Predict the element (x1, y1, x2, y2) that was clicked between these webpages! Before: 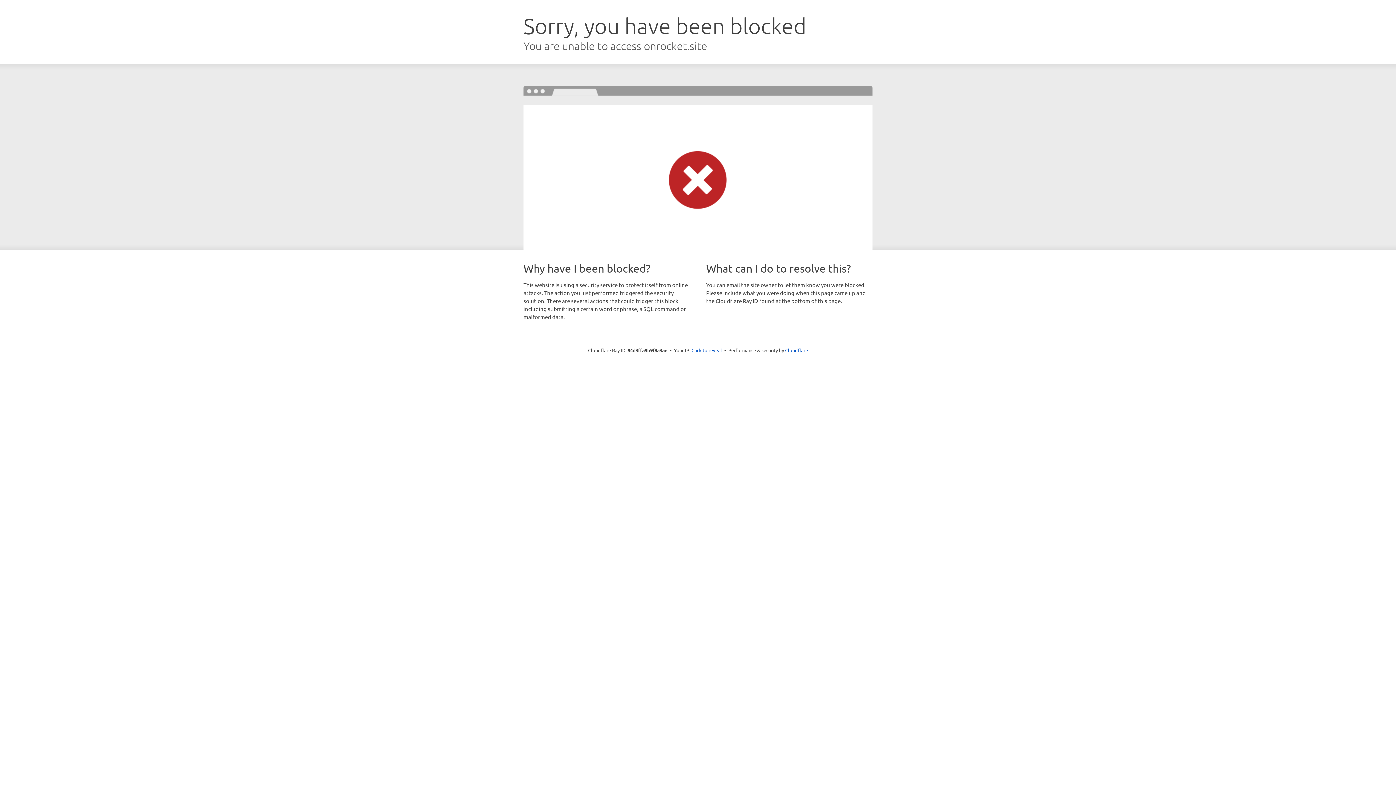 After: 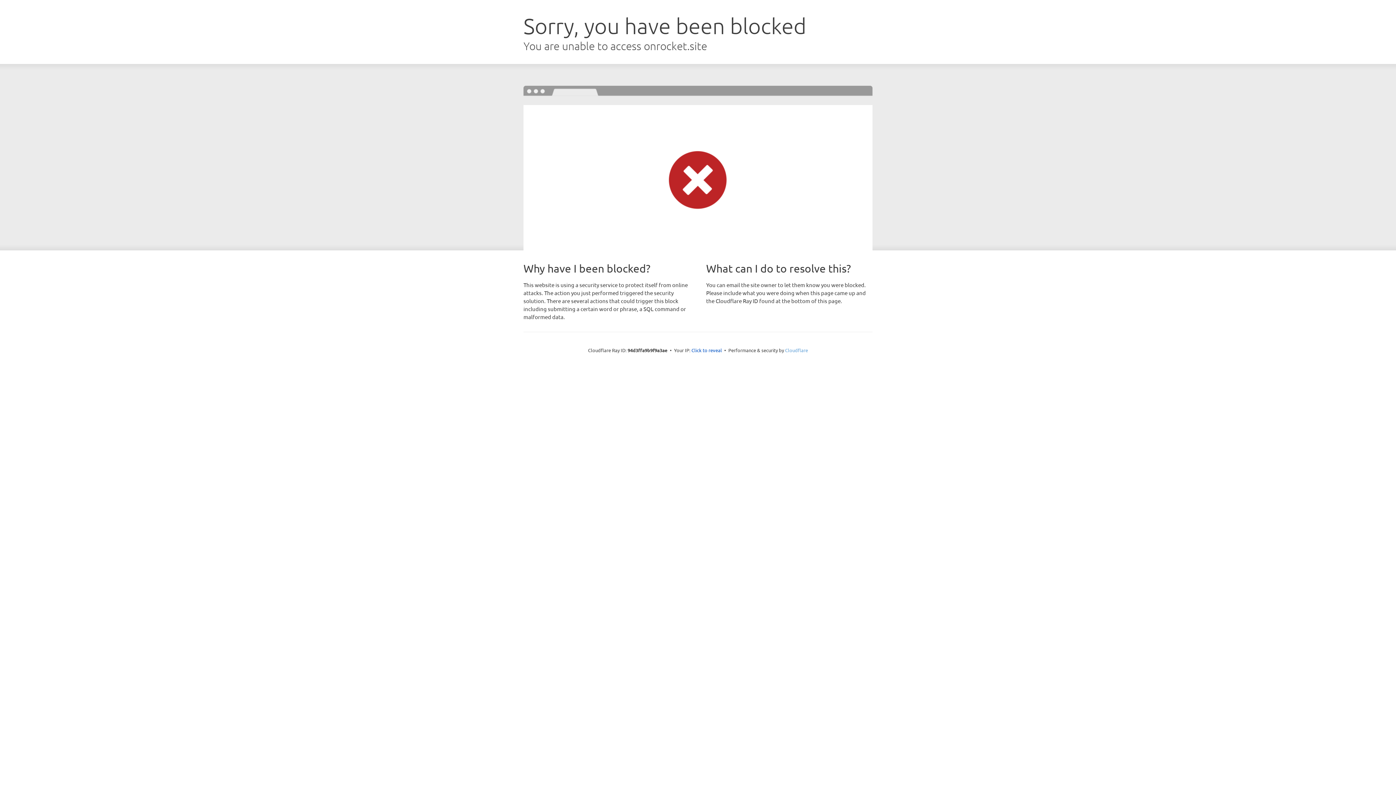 Action: label: Cloudflare bbox: (785, 347, 808, 353)